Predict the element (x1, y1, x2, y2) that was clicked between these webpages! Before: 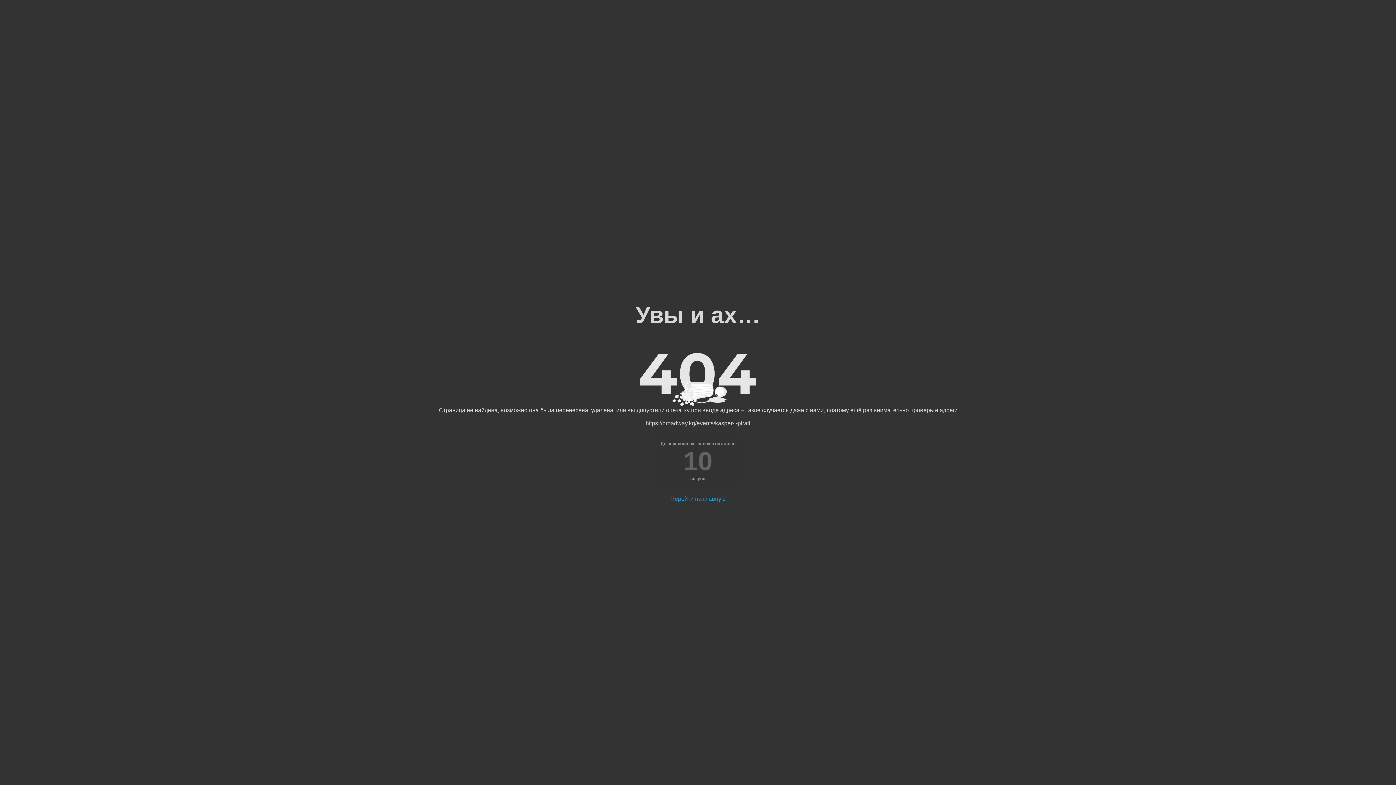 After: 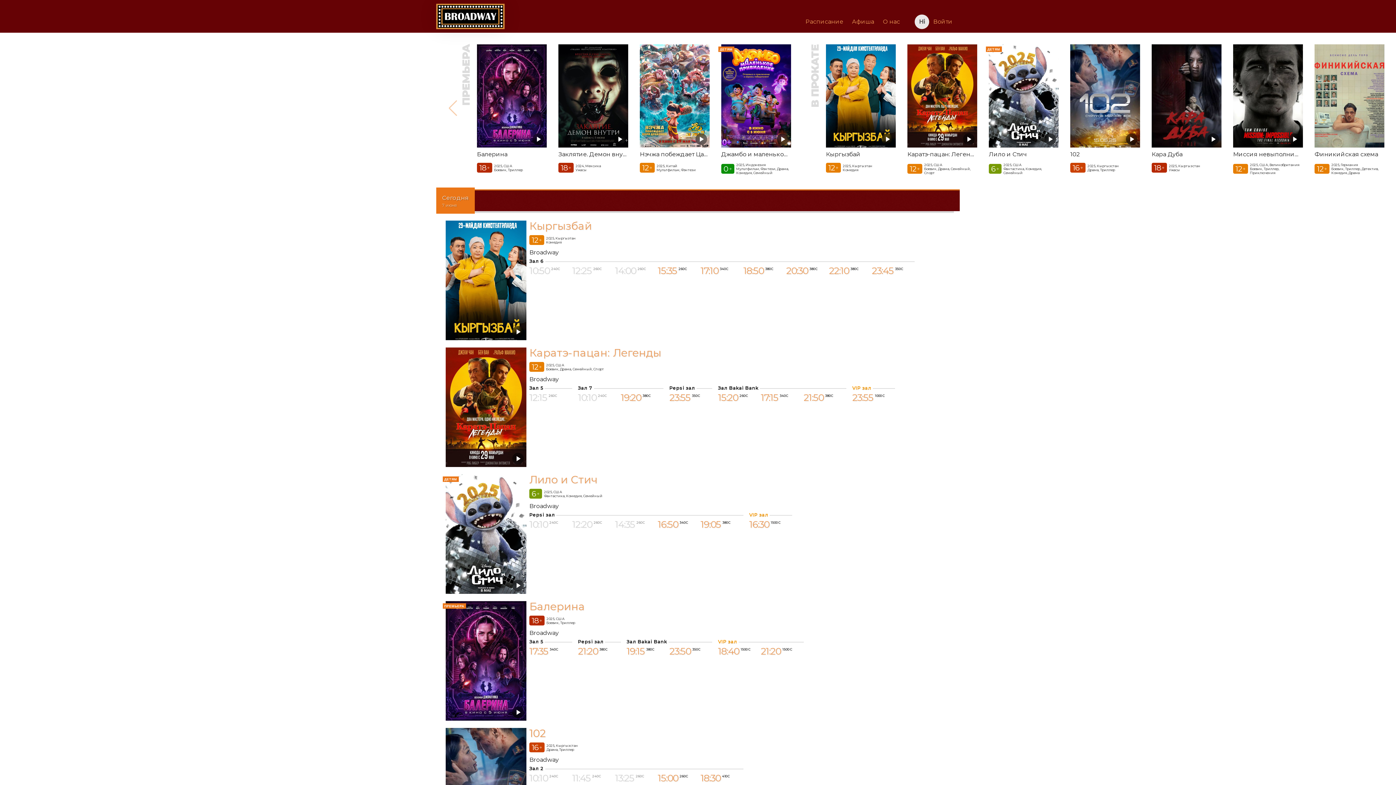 Action: bbox: (670, 496, 725, 502) label: Перейти на главную